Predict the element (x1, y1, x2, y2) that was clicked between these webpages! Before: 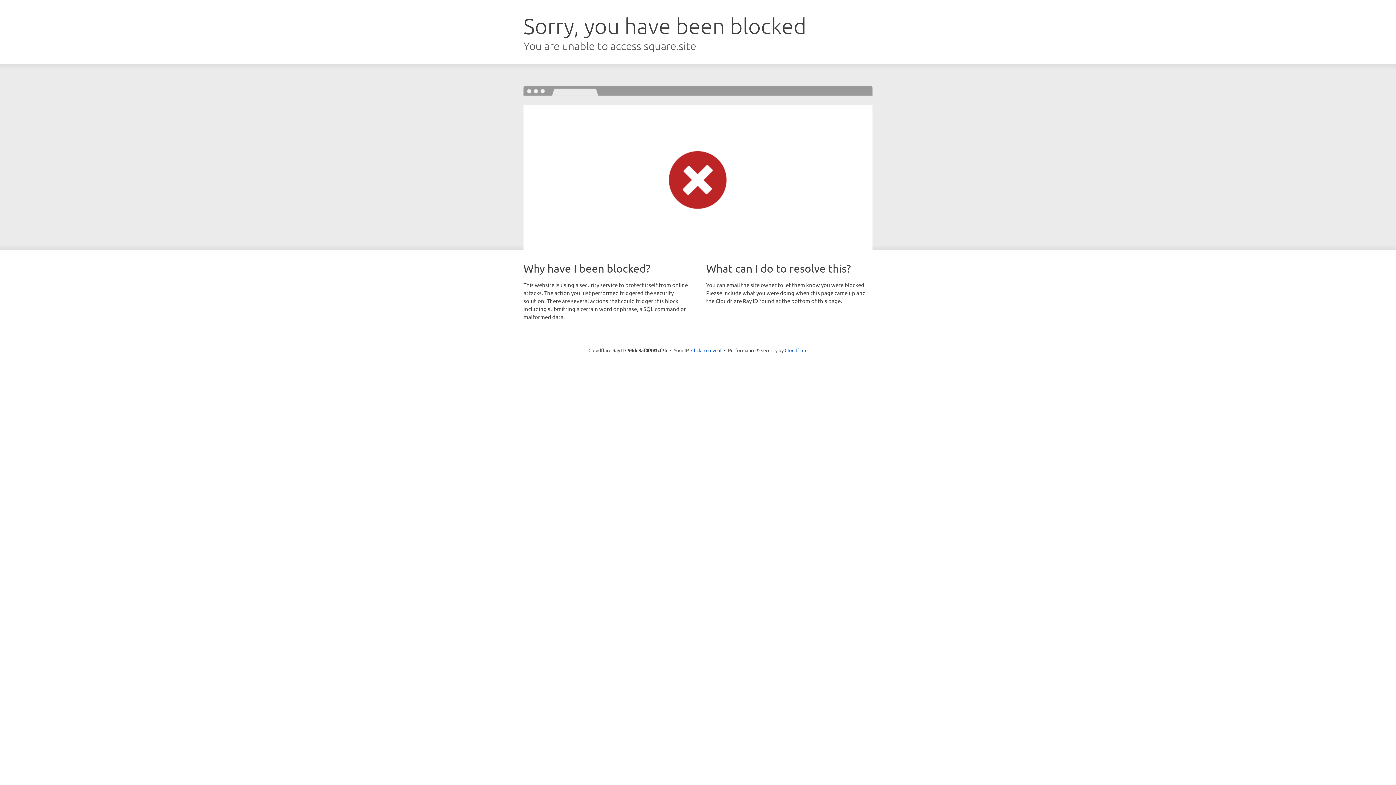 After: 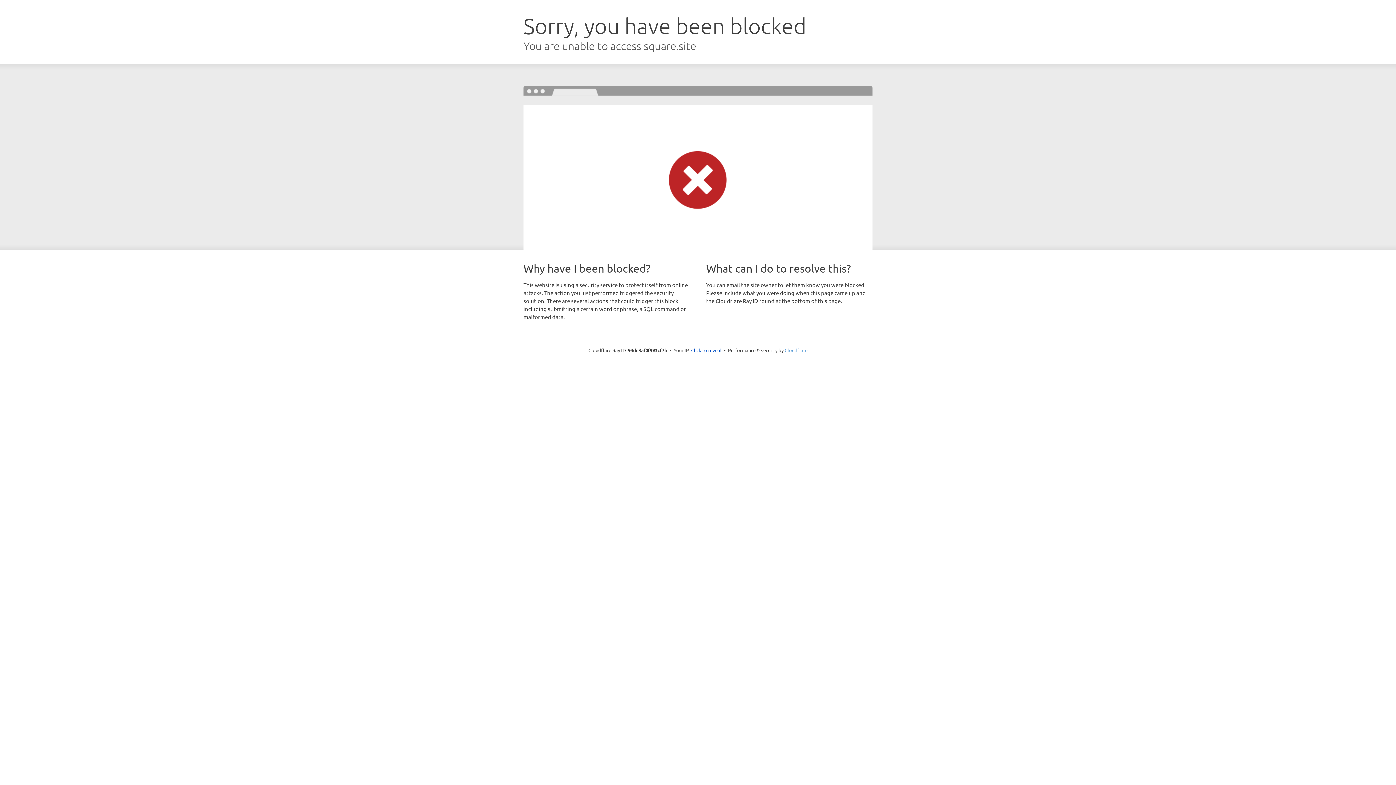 Action: bbox: (784, 347, 807, 353) label: Cloudflare